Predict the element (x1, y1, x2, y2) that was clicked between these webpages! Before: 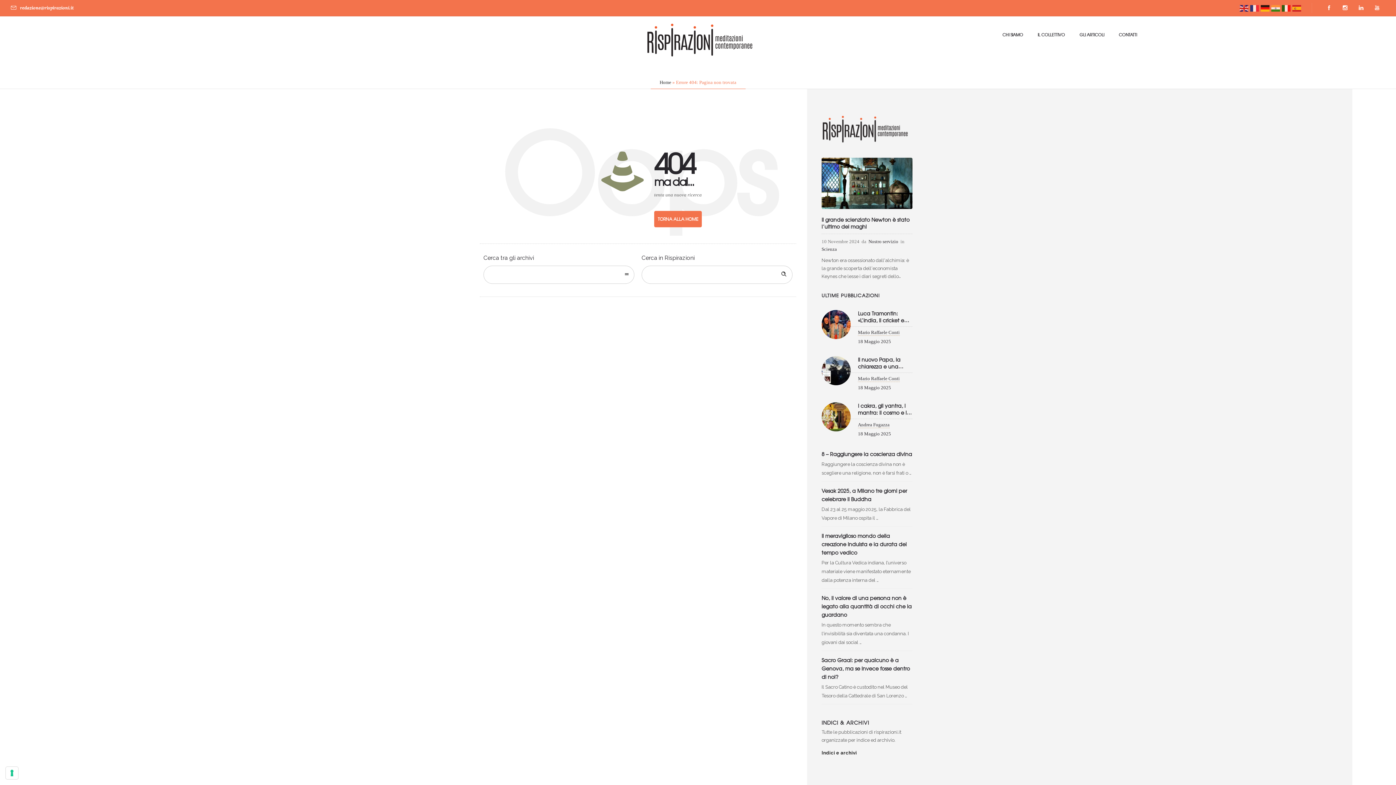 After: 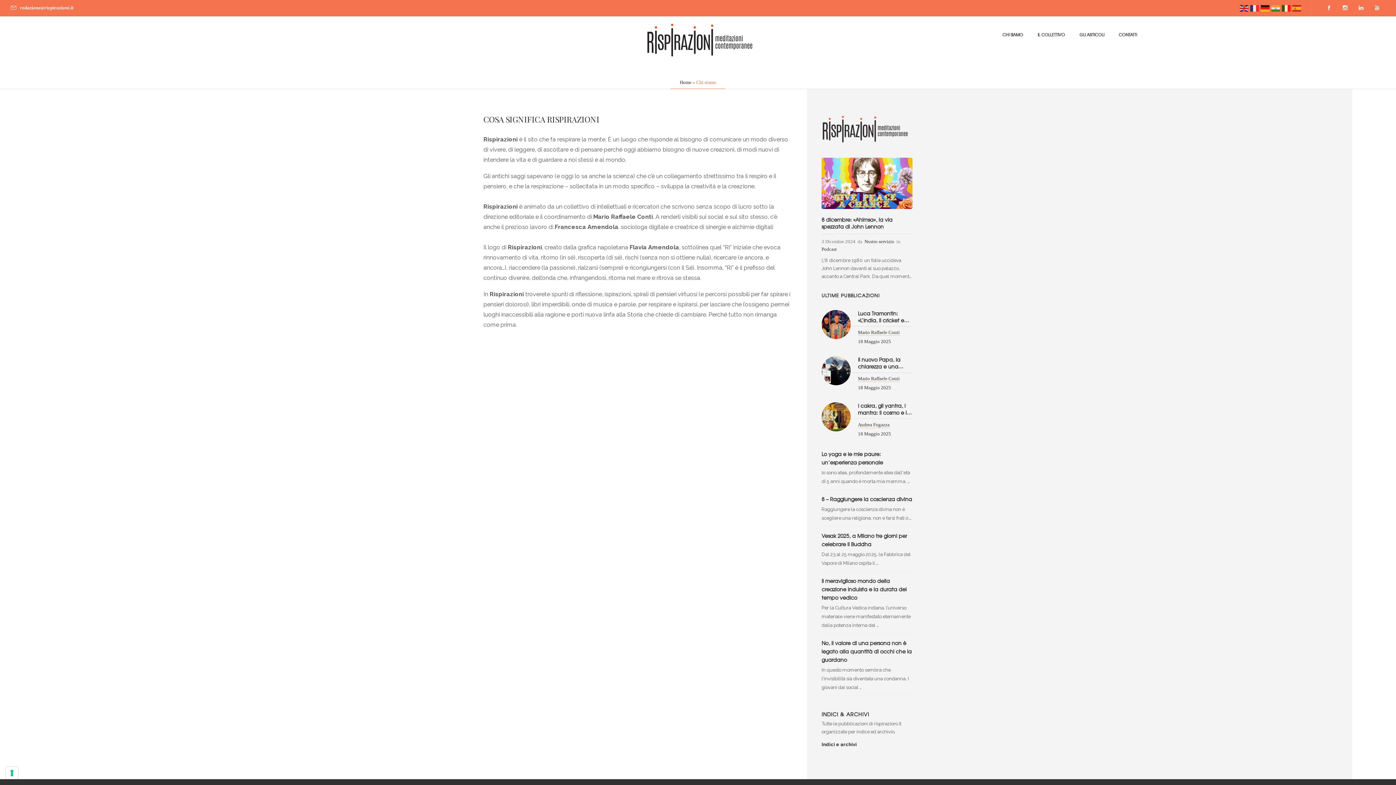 Action: label: CHI SIAMO bbox: (995, 23, 1030, 45)